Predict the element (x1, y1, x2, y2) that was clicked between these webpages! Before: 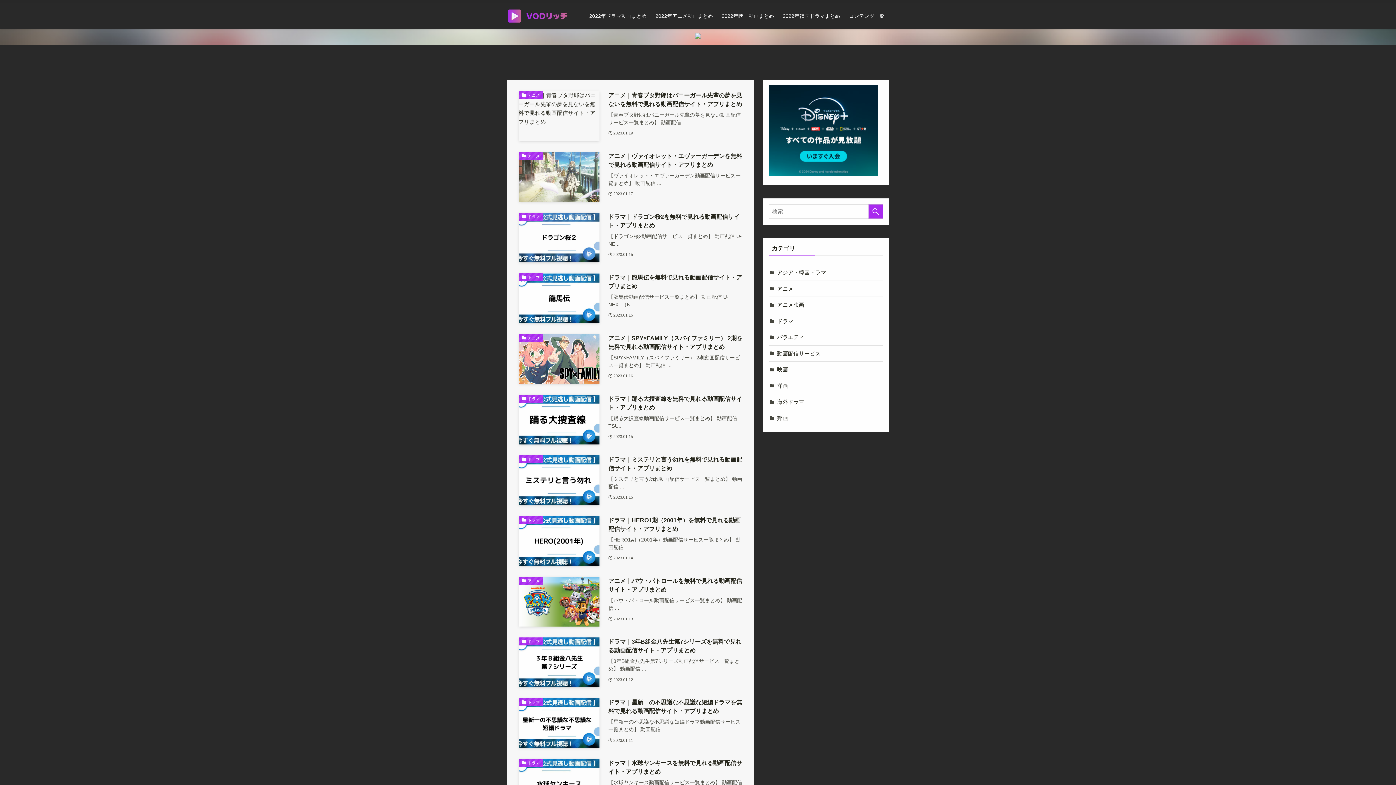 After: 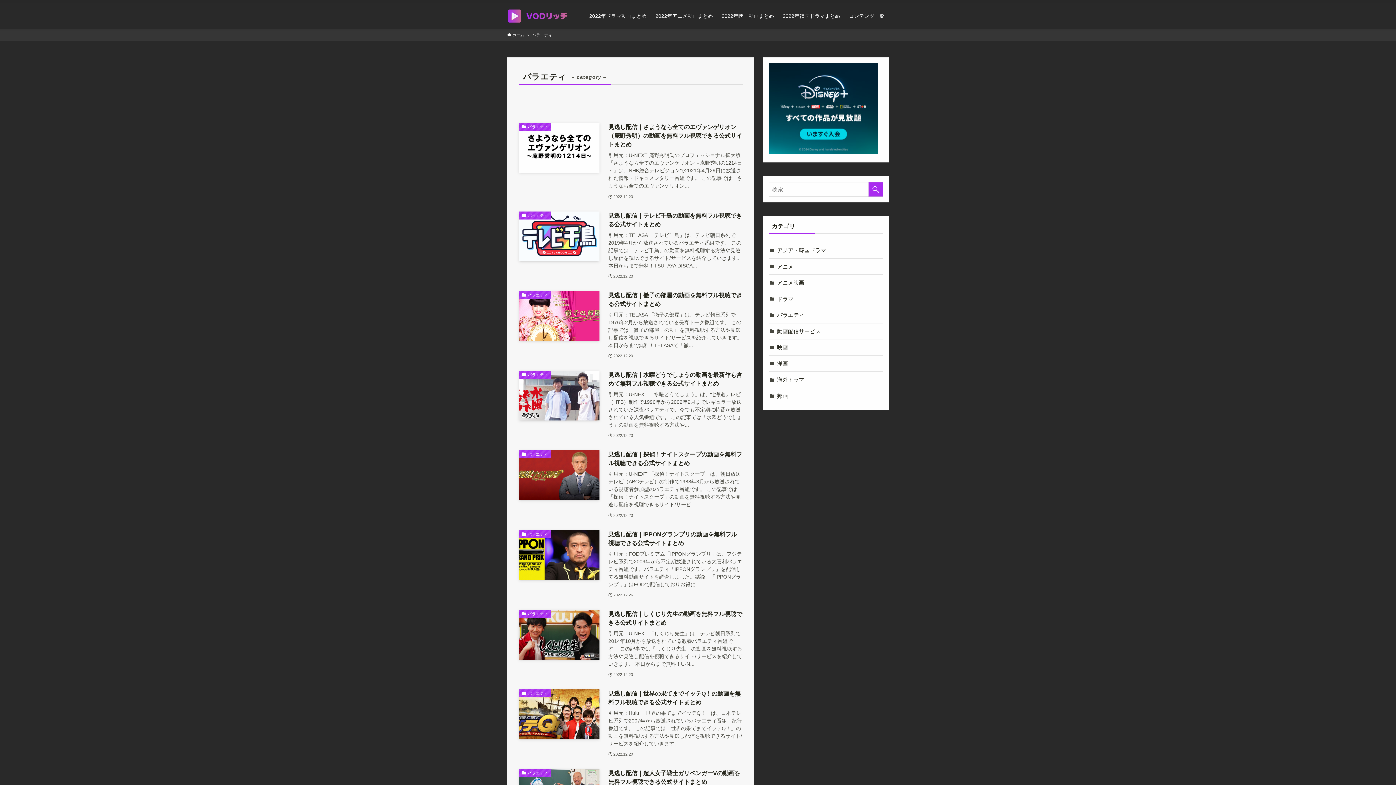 Action: bbox: (769, 329, 883, 345) label: バラエティ